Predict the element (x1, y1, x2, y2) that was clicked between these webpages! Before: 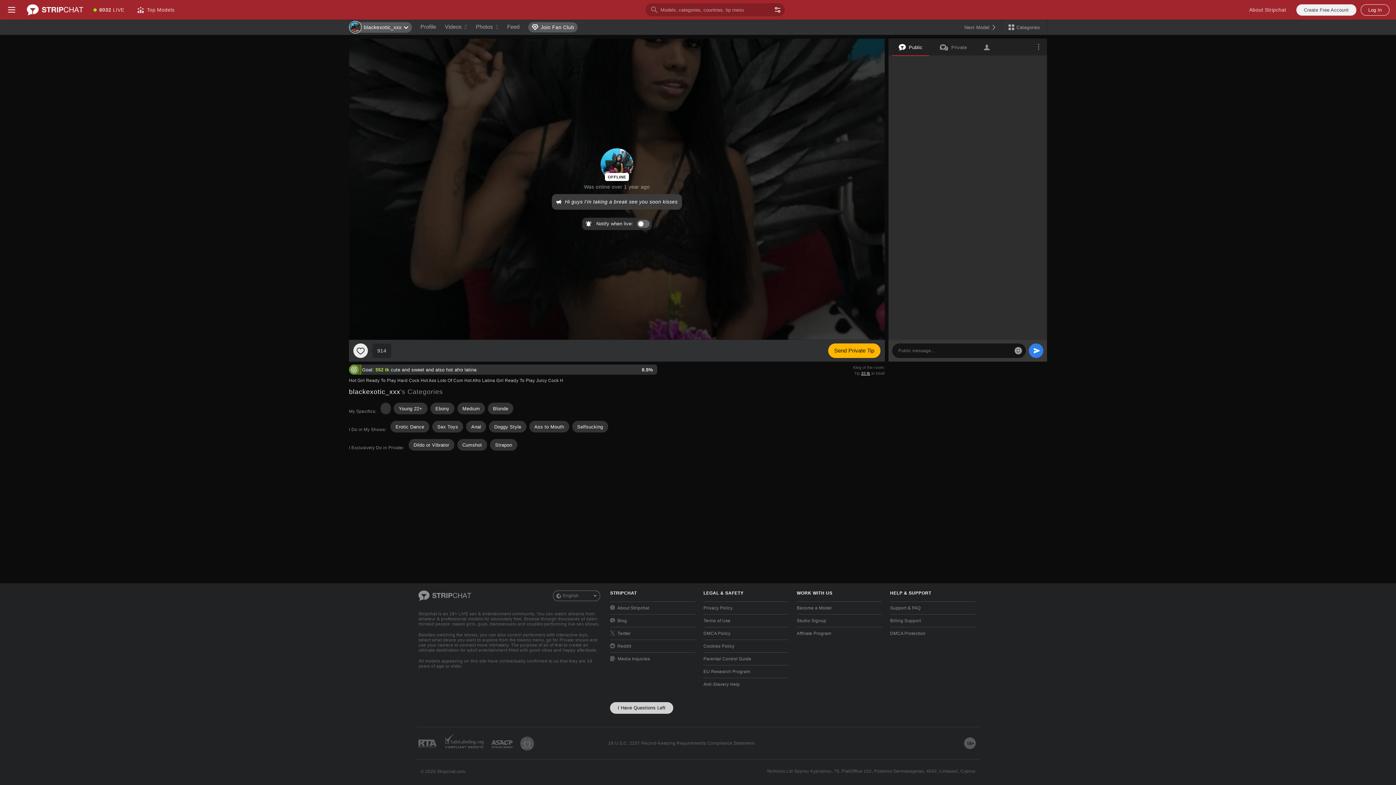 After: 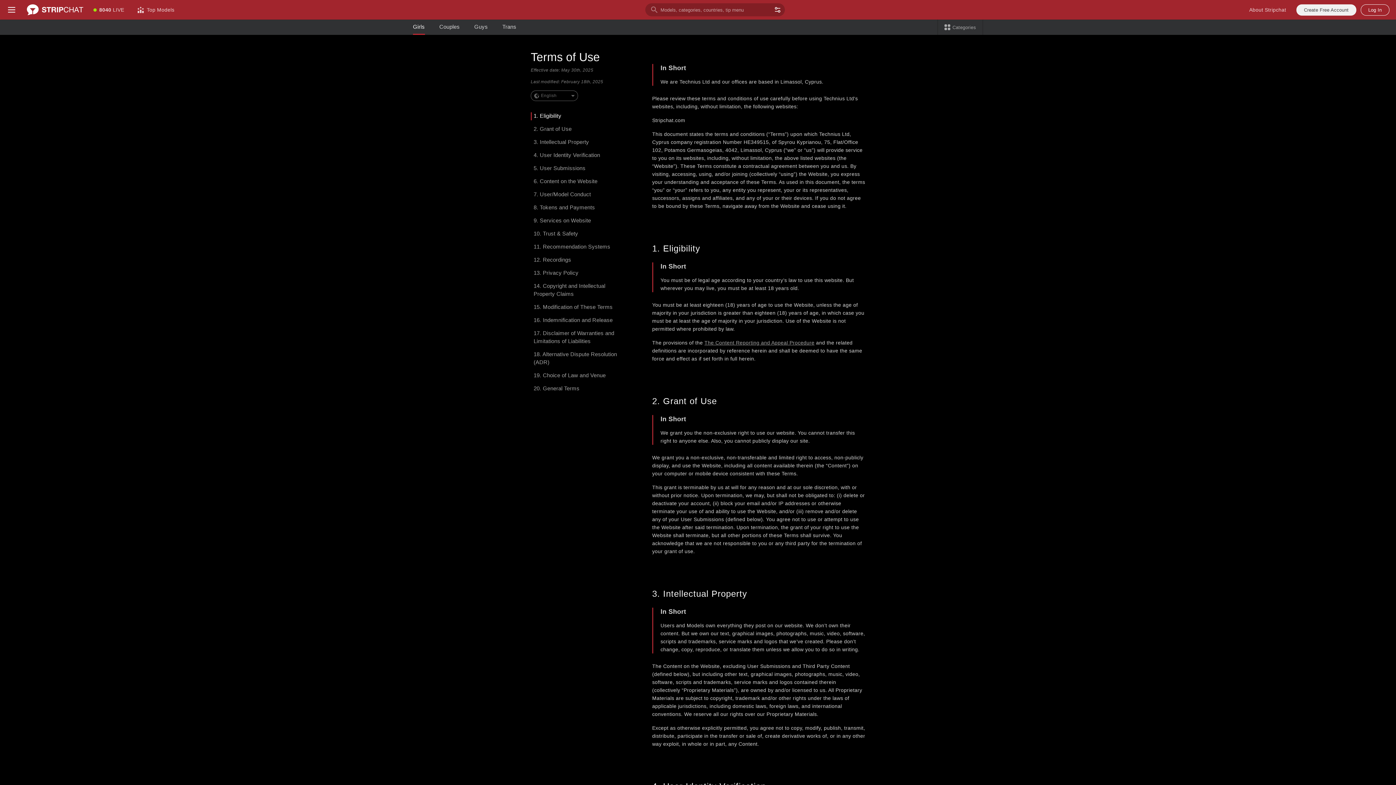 Action: label: Terms of Use bbox: (703, 614, 788, 627)